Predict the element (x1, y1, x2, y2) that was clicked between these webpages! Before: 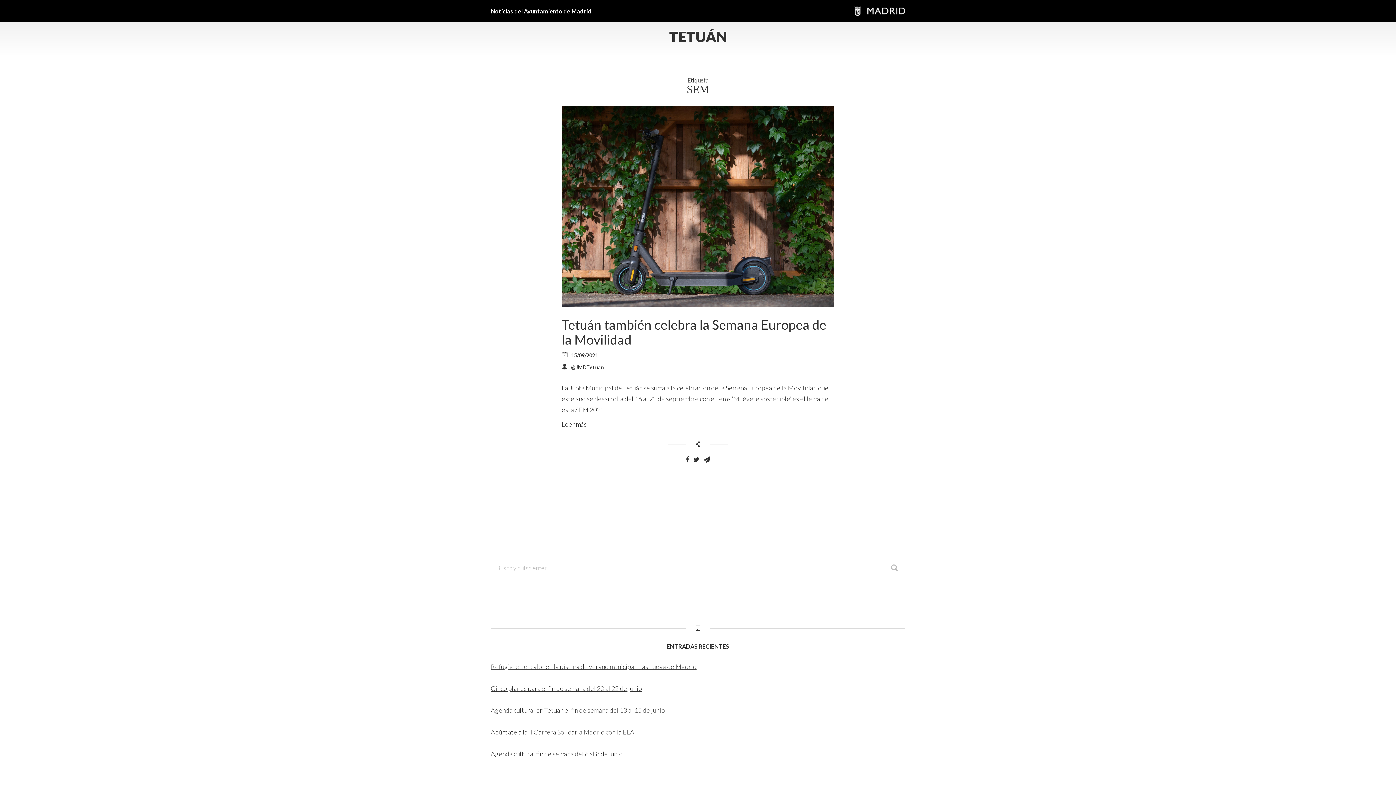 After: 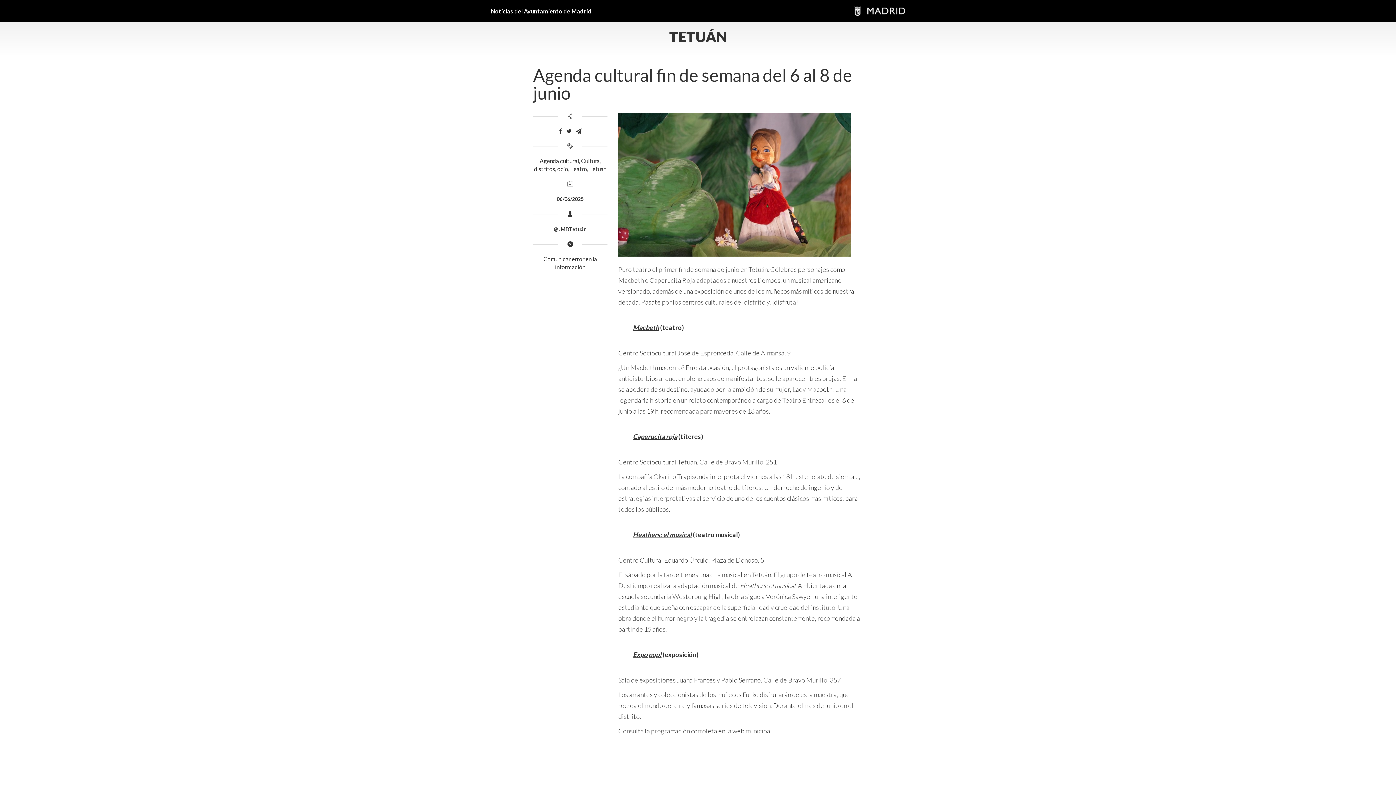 Action: label: Agenda cultural fin de semana del 6 al 8 de junio bbox: (490, 750, 622, 758)